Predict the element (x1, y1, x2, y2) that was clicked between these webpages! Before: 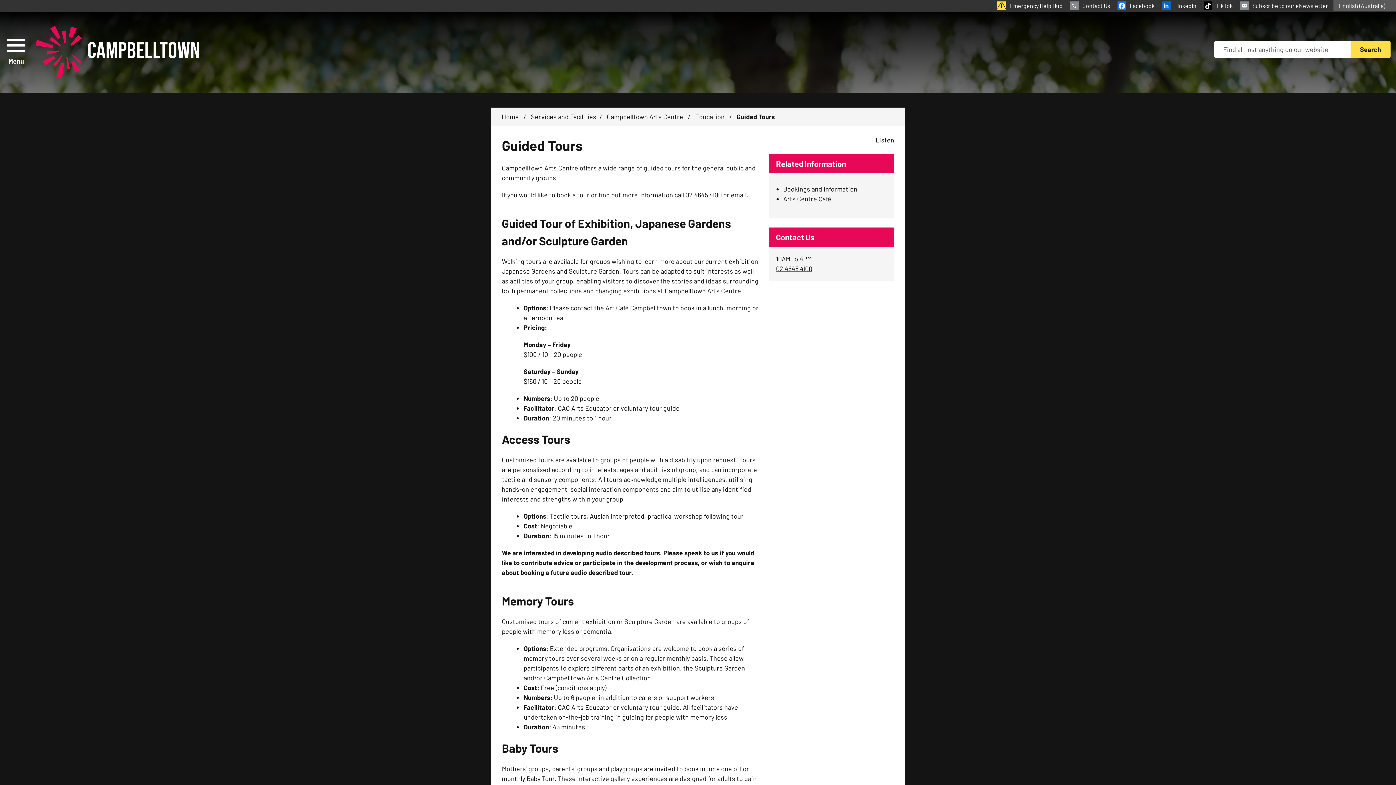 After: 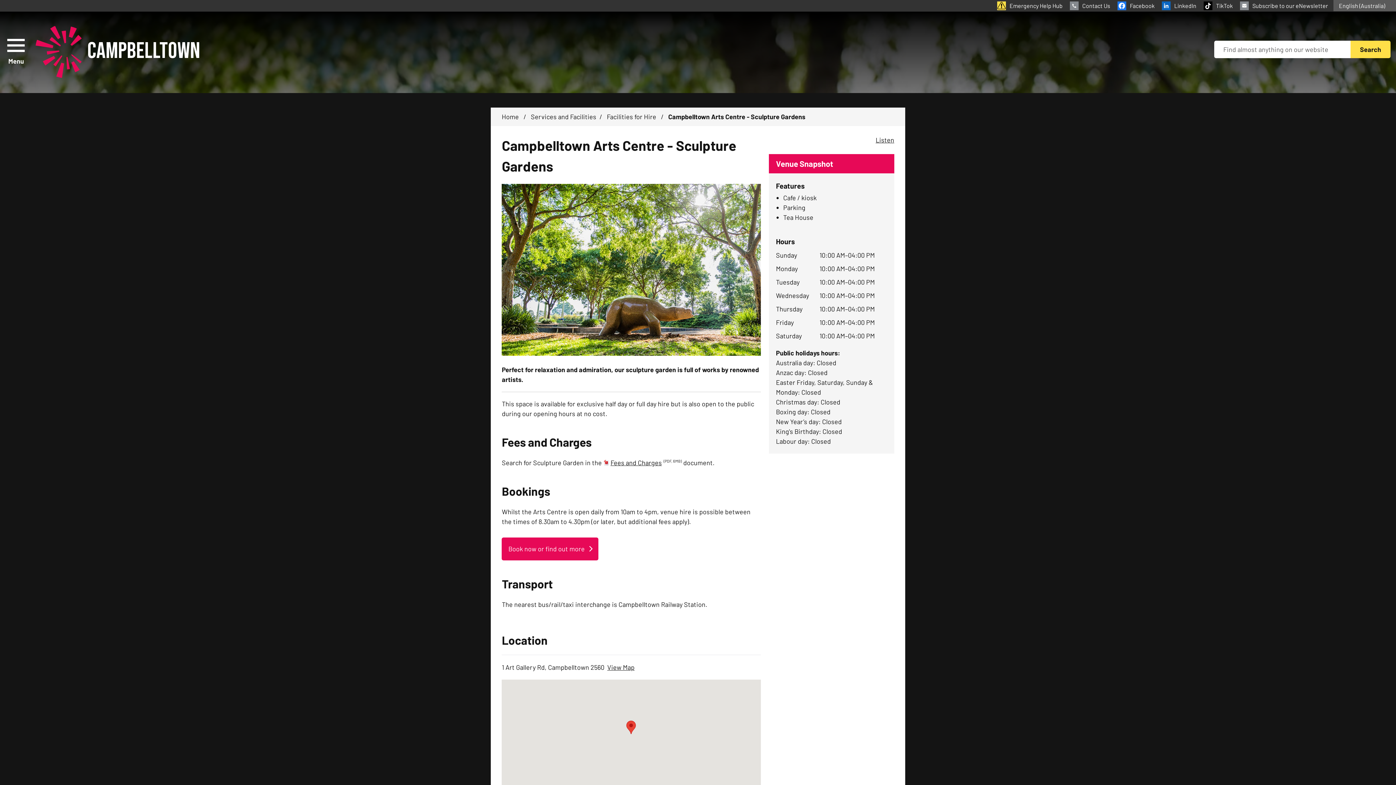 Action: bbox: (568, 267, 619, 275) label: Sculpture Garden